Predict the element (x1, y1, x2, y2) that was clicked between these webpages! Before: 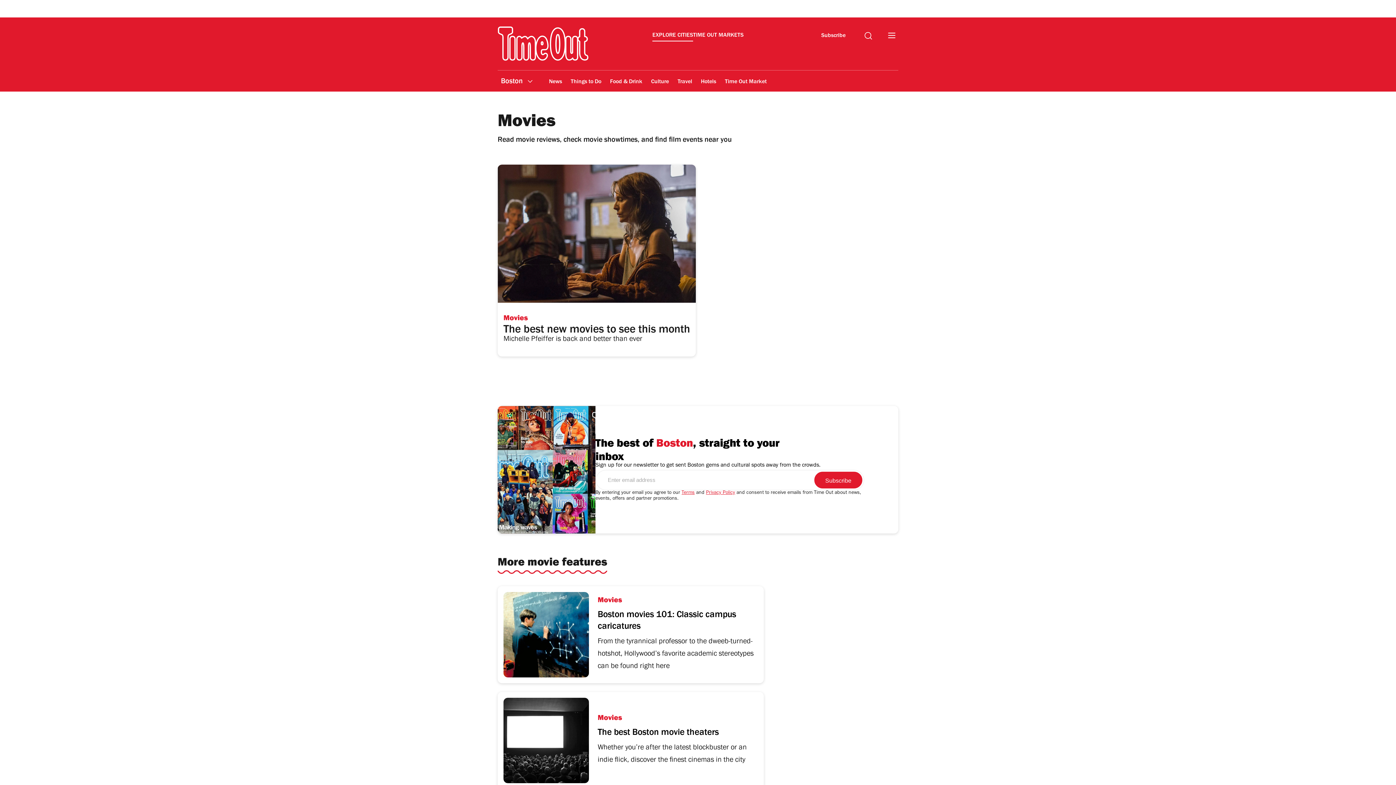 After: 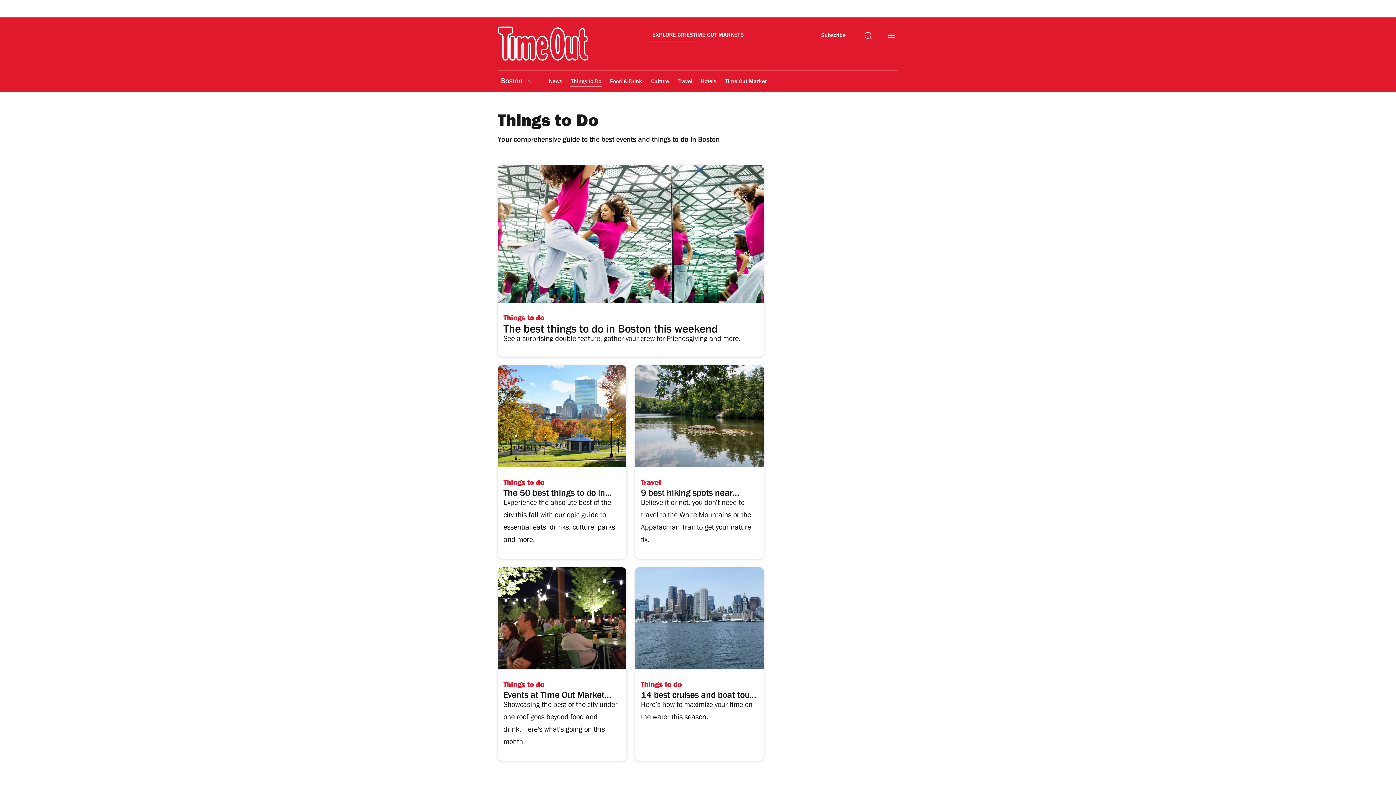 Action: bbox: (570, 164, 602, 181) label: Things to Do